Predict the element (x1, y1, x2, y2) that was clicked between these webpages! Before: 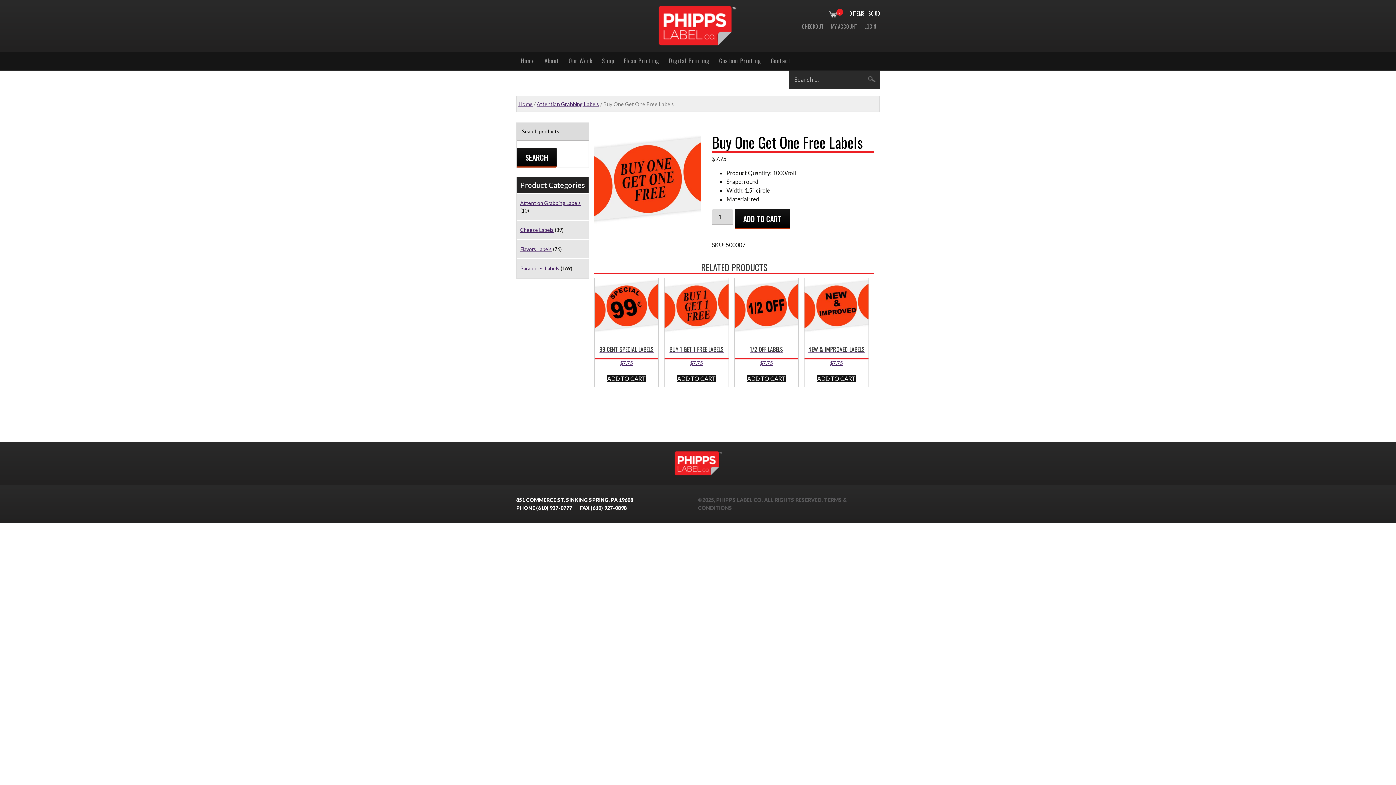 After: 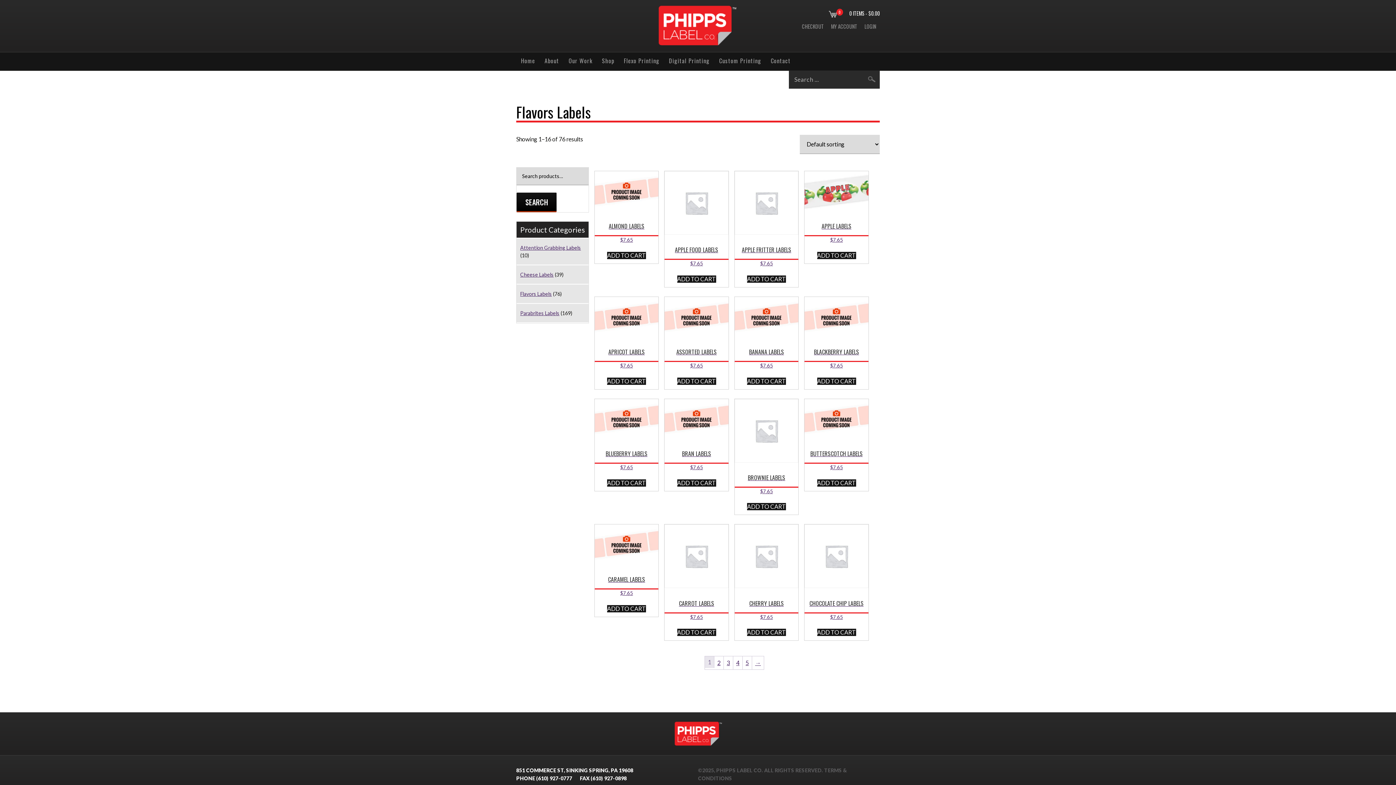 Action: label: Flavors Labels bbox: (520, 246, 552, 252)